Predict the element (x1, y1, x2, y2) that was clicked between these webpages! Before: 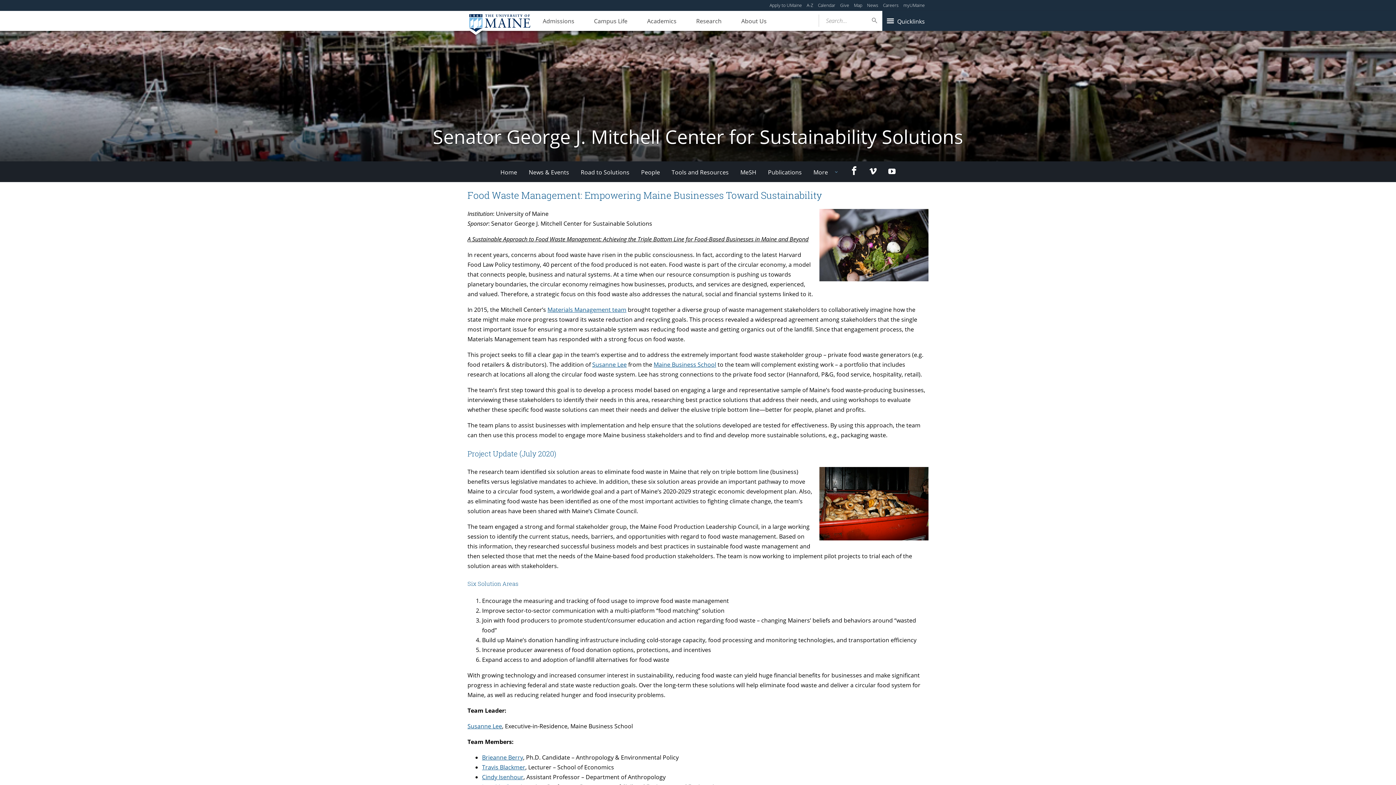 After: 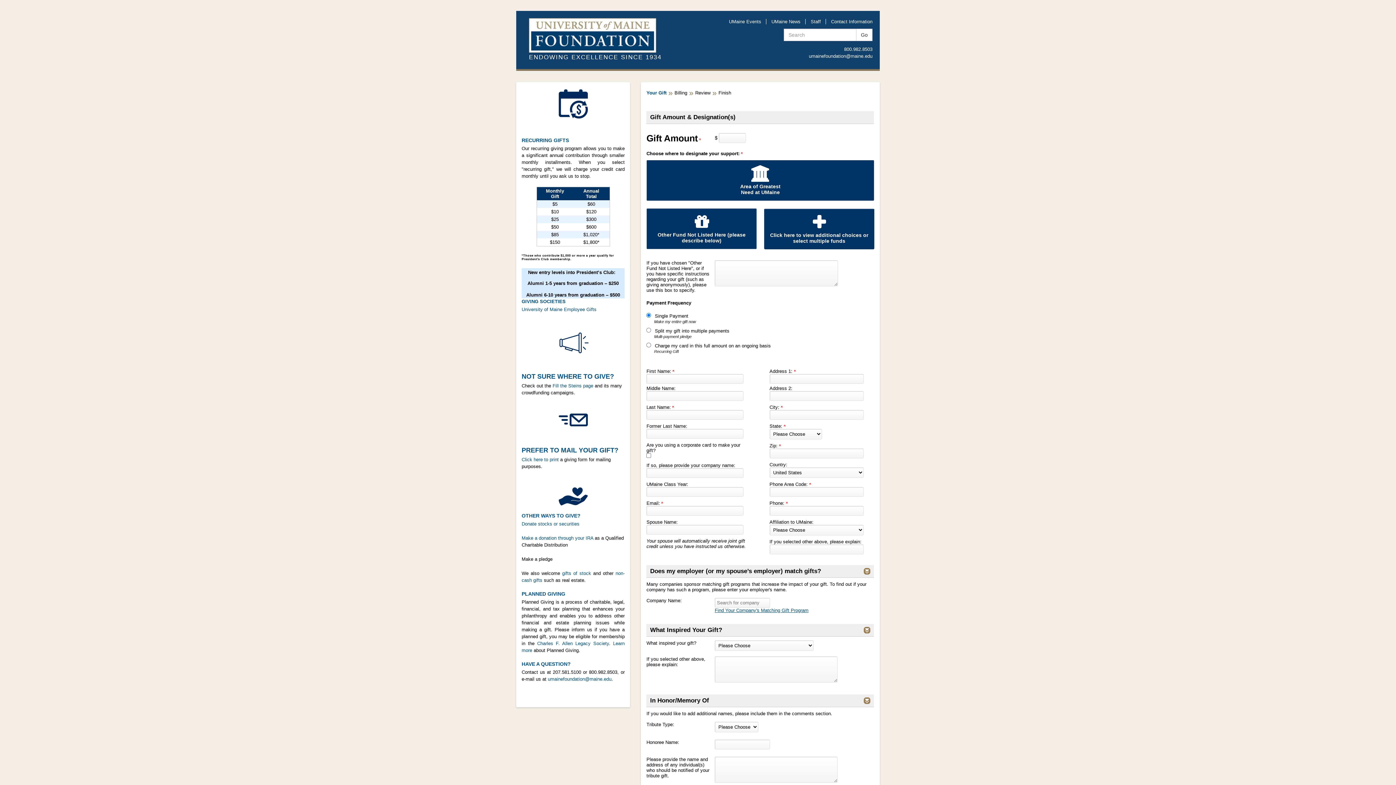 Action: label: Give bbox: (840, 2, 849, 8)